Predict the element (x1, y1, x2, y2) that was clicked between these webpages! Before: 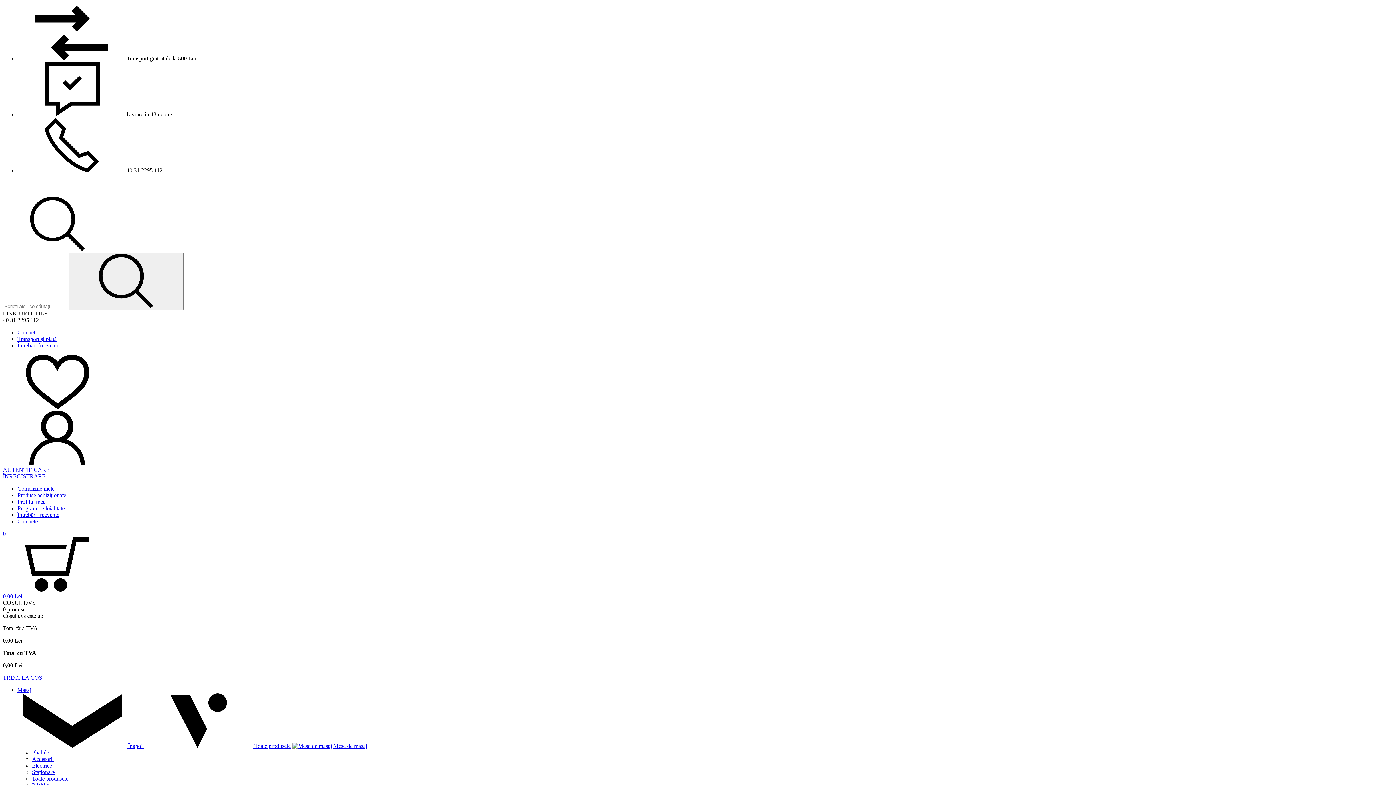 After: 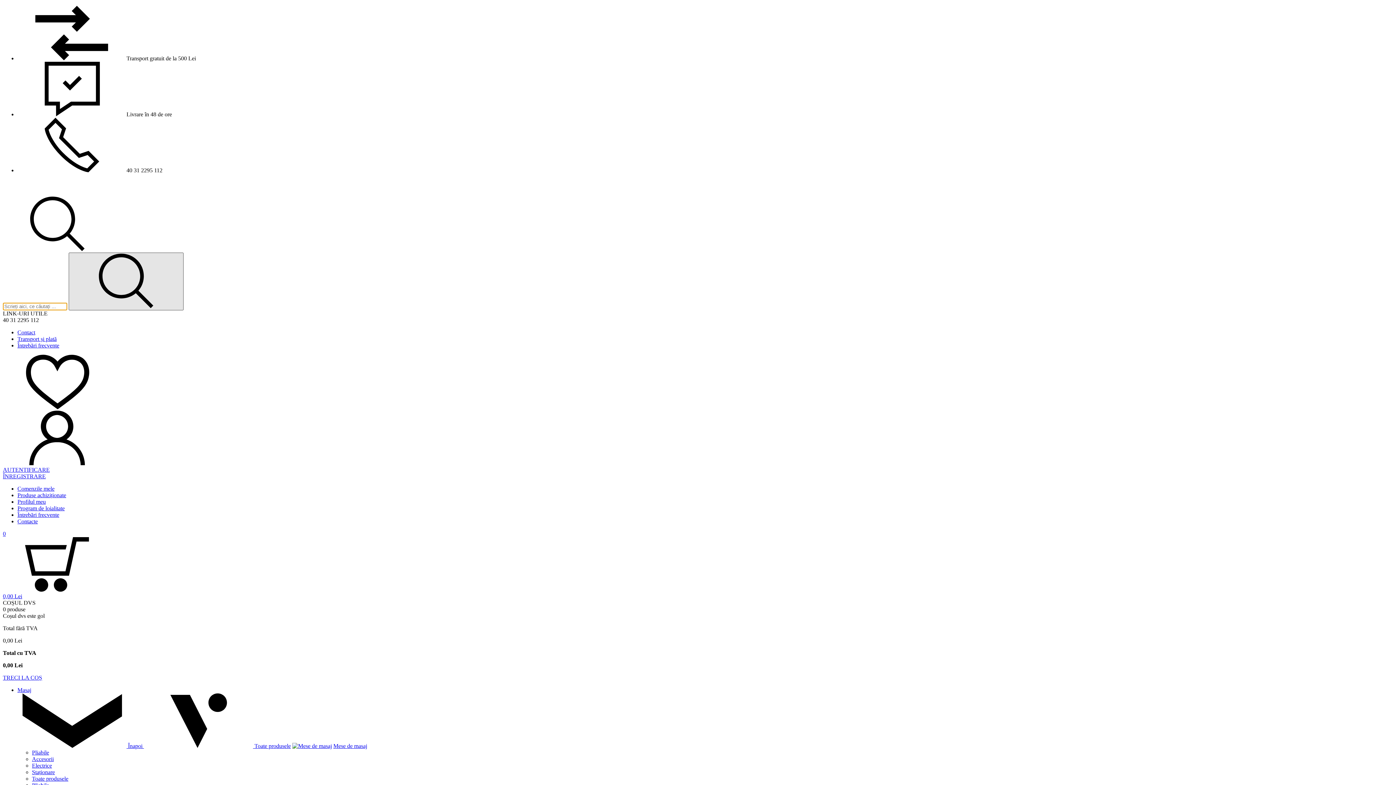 Action: bbox: (68, 252, 183, 310)